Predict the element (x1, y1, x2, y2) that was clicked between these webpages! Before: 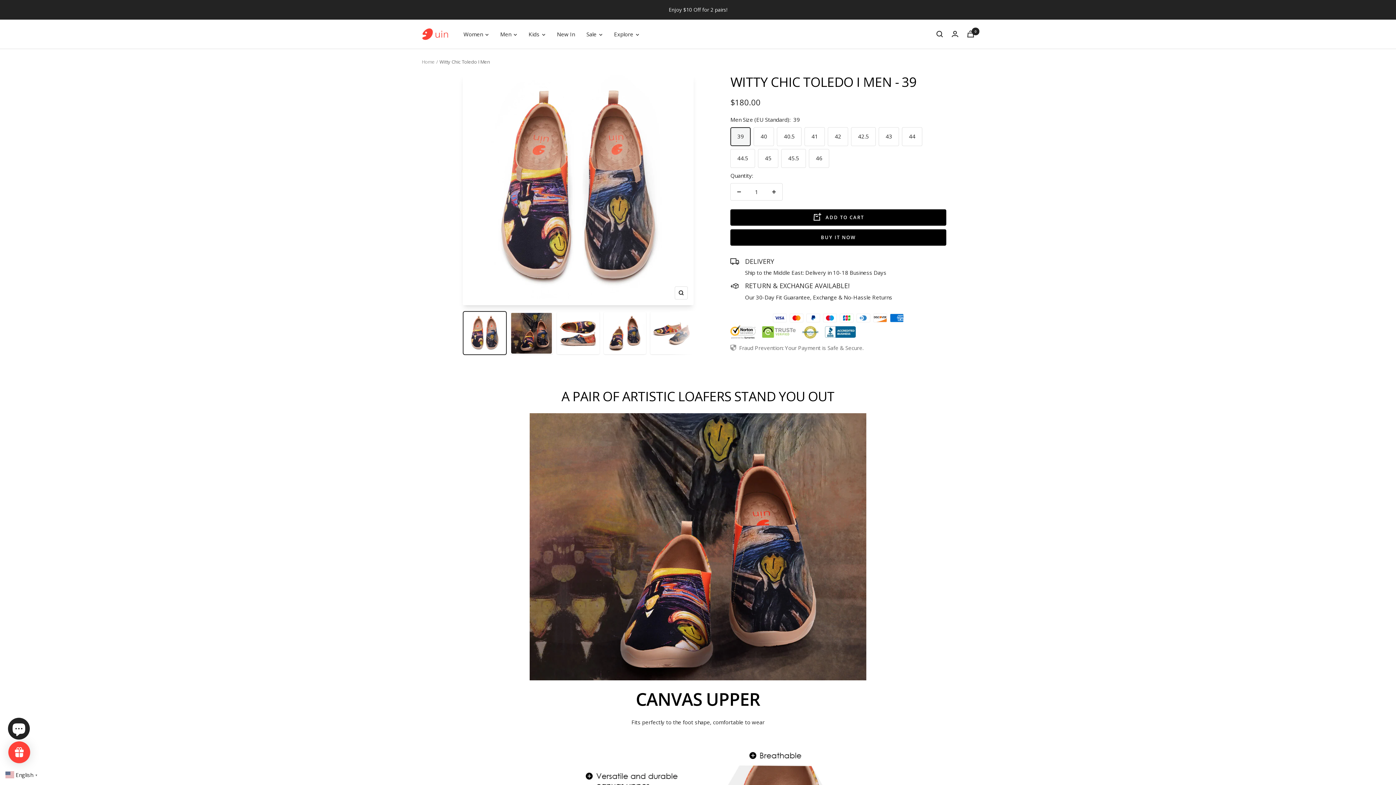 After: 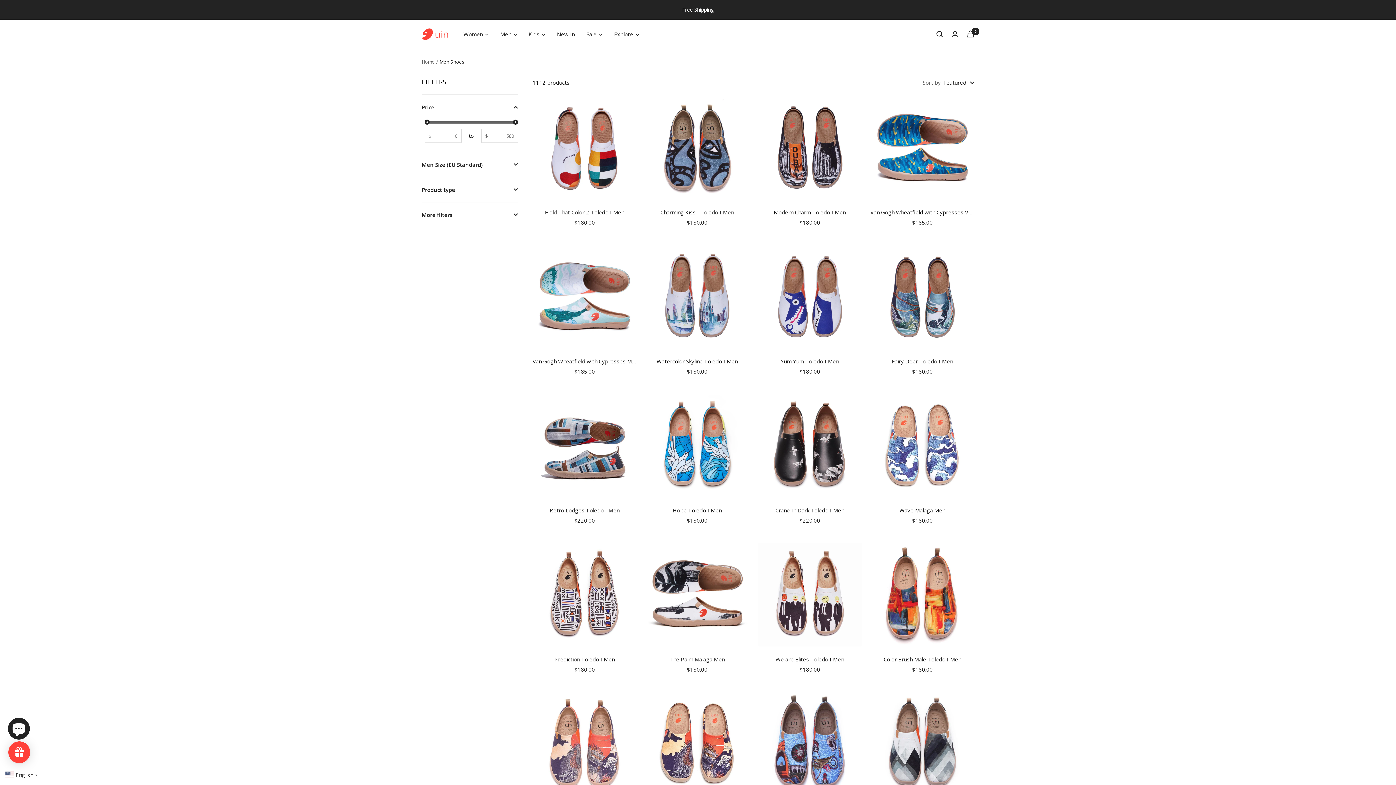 Action: label: Men  bbox: (500, 29, 517, 38)